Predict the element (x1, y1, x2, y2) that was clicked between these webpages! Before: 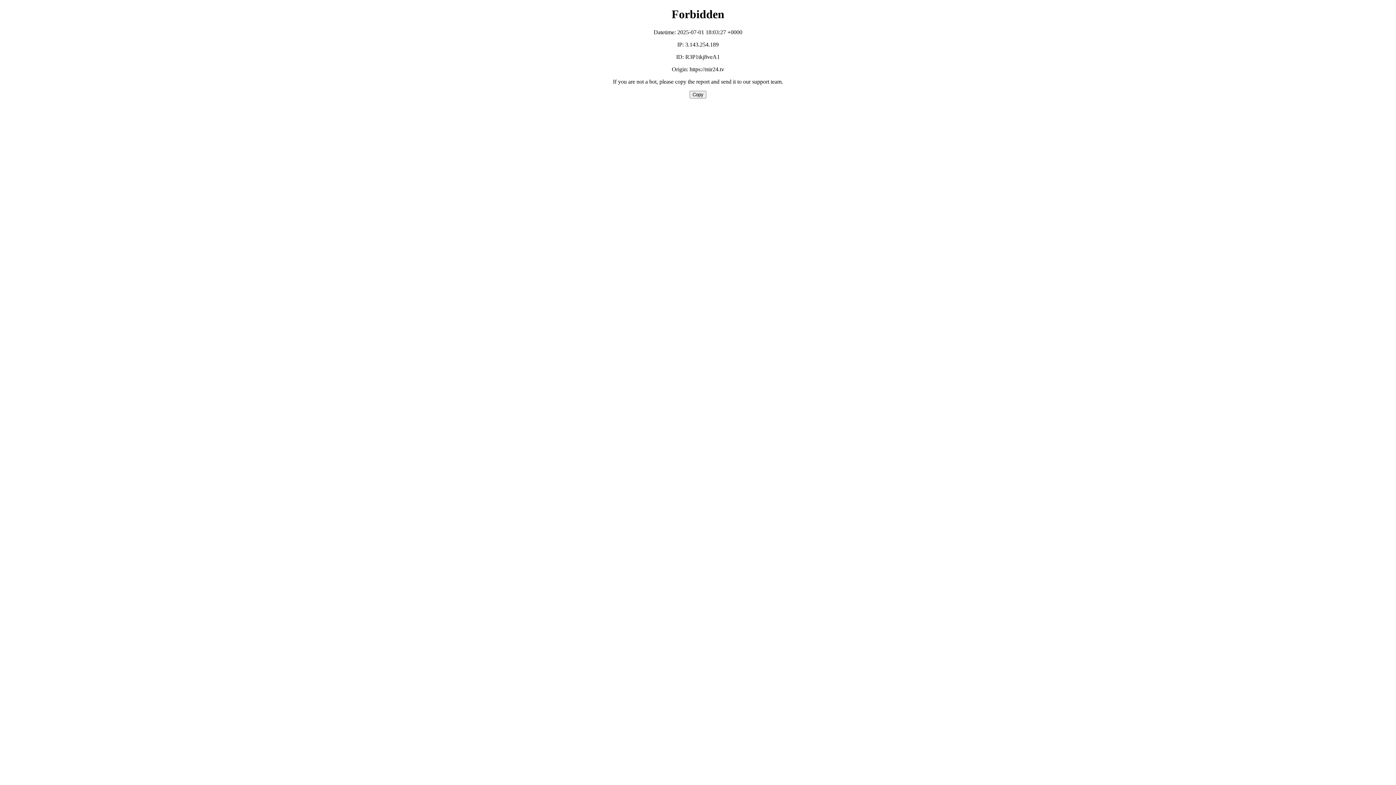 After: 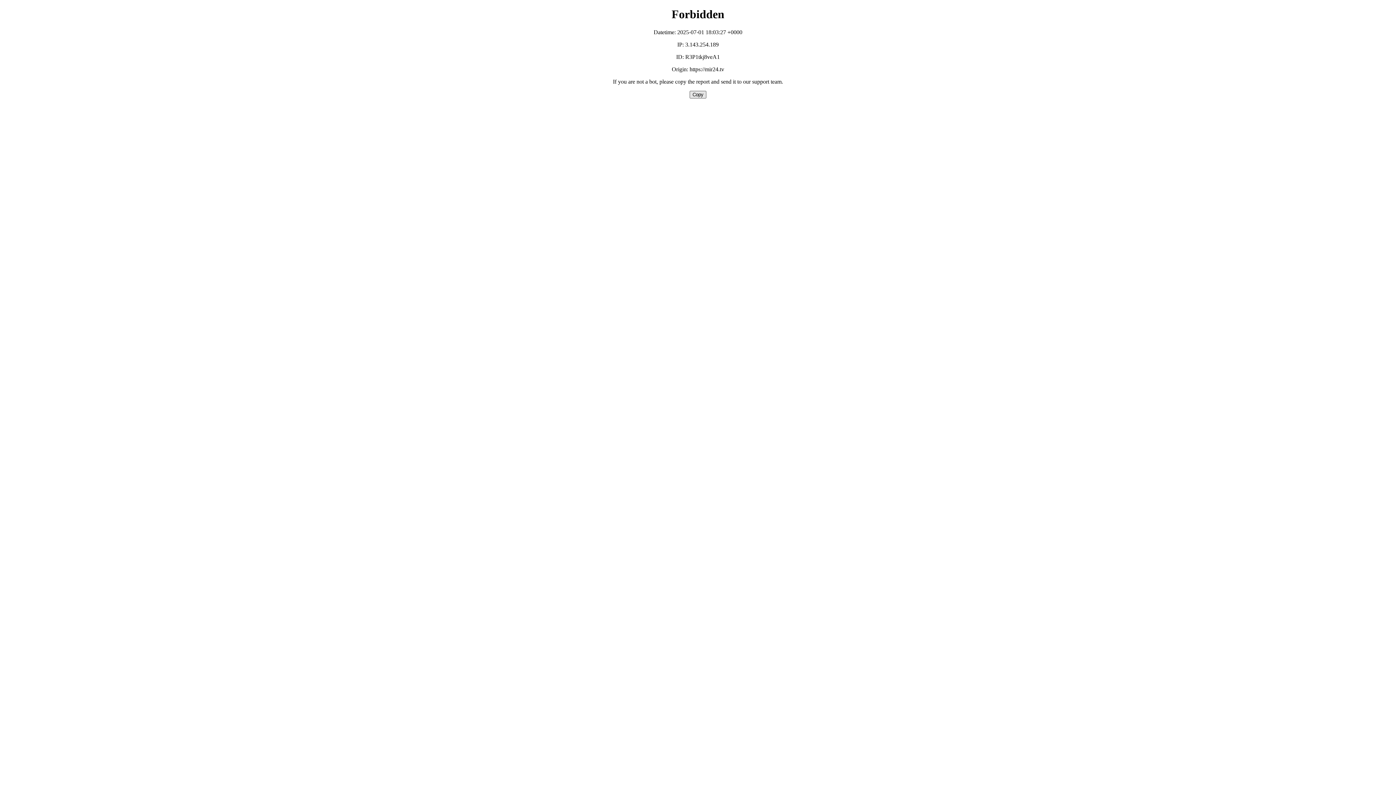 Action: bbox: (689, 90, 706, 98) label: Copy